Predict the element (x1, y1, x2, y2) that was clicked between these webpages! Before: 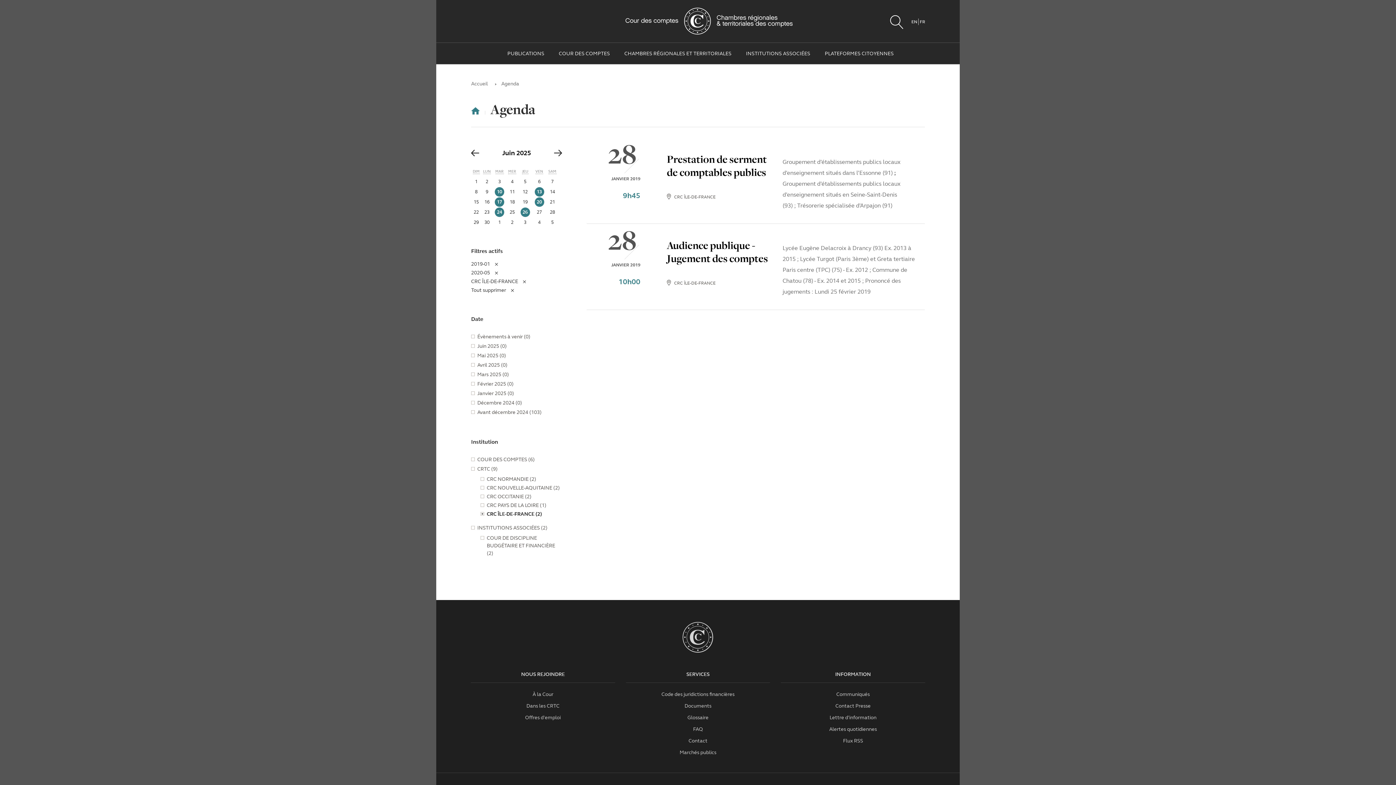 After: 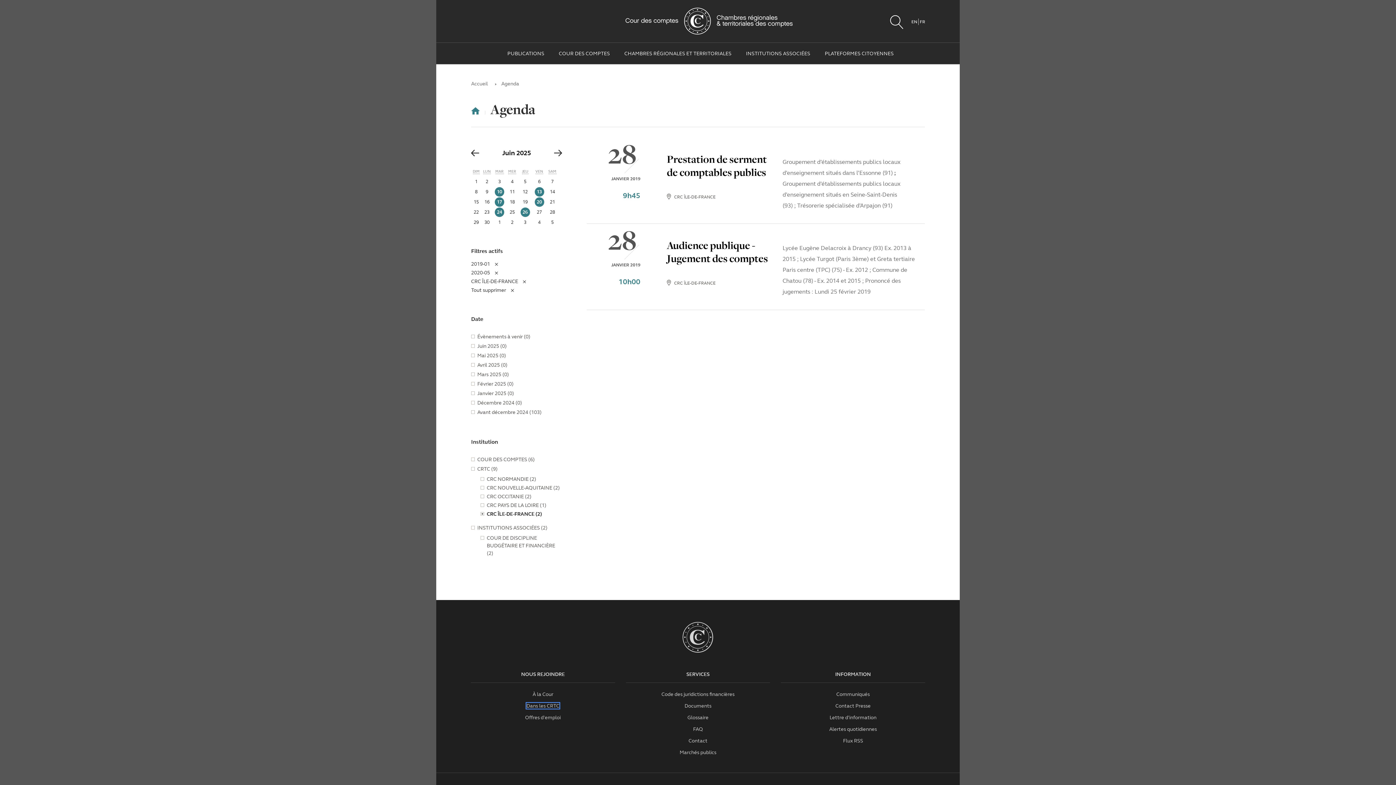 Action: bbox: (526, 703, 559, 709) label: Dans les CRTC